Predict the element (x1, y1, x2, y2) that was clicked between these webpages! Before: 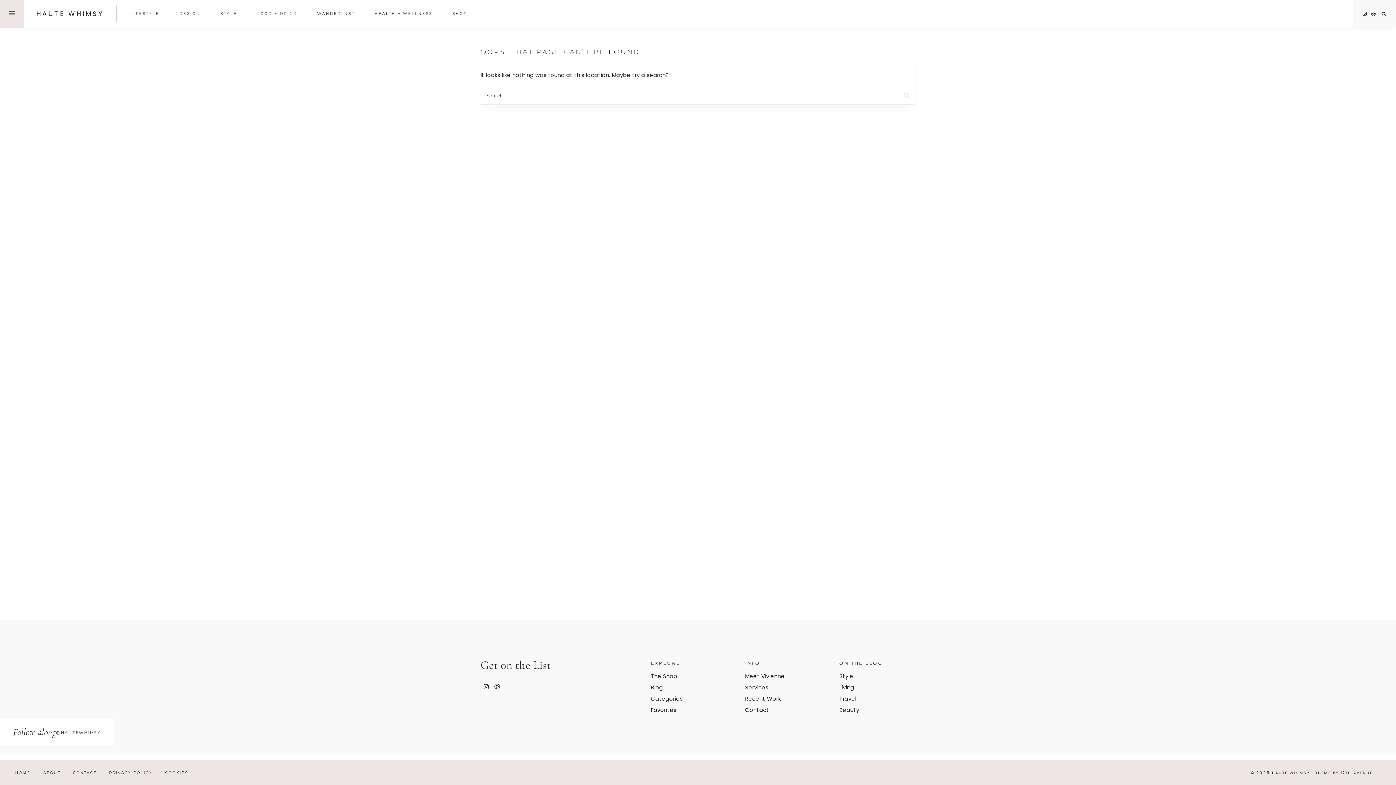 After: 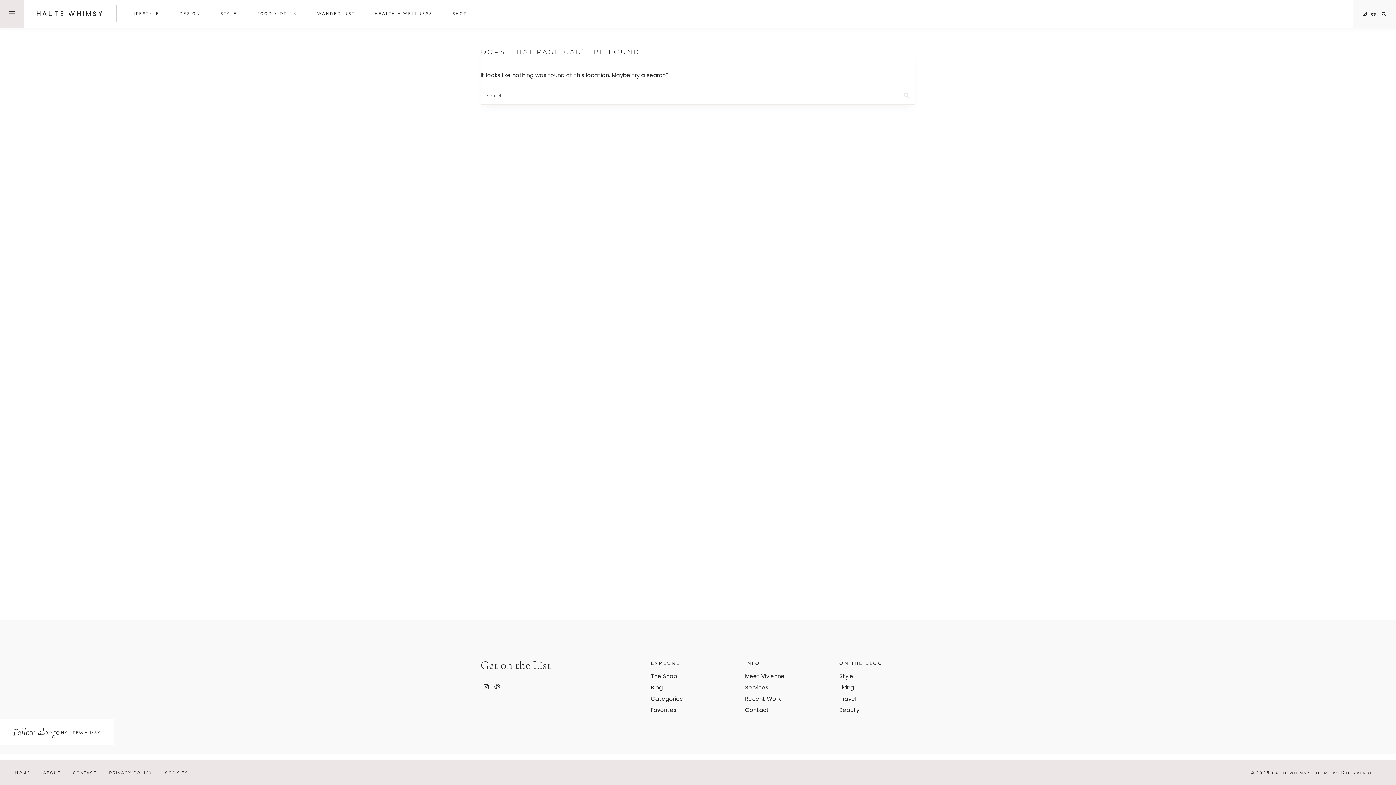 Action: bbox: (745, 682, 821, 693) label: Services